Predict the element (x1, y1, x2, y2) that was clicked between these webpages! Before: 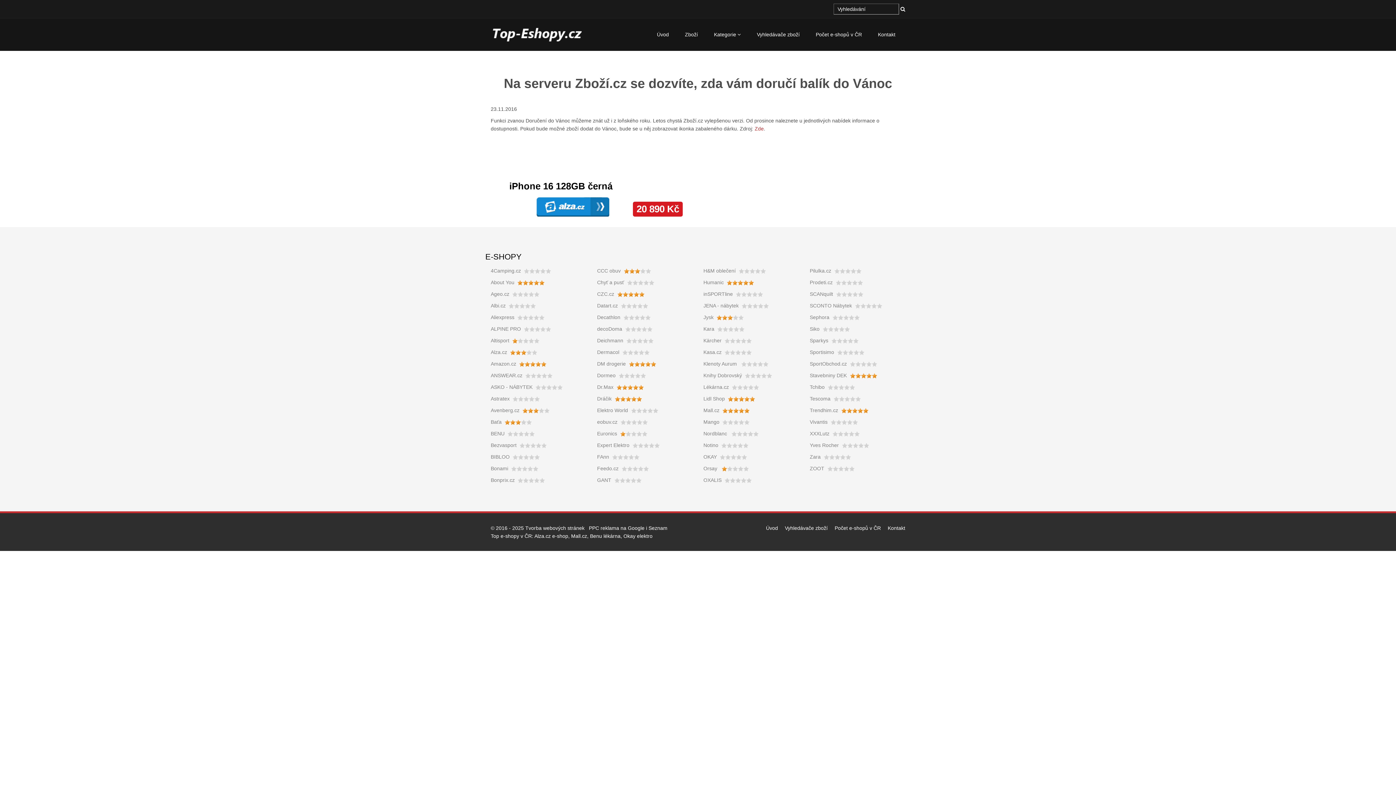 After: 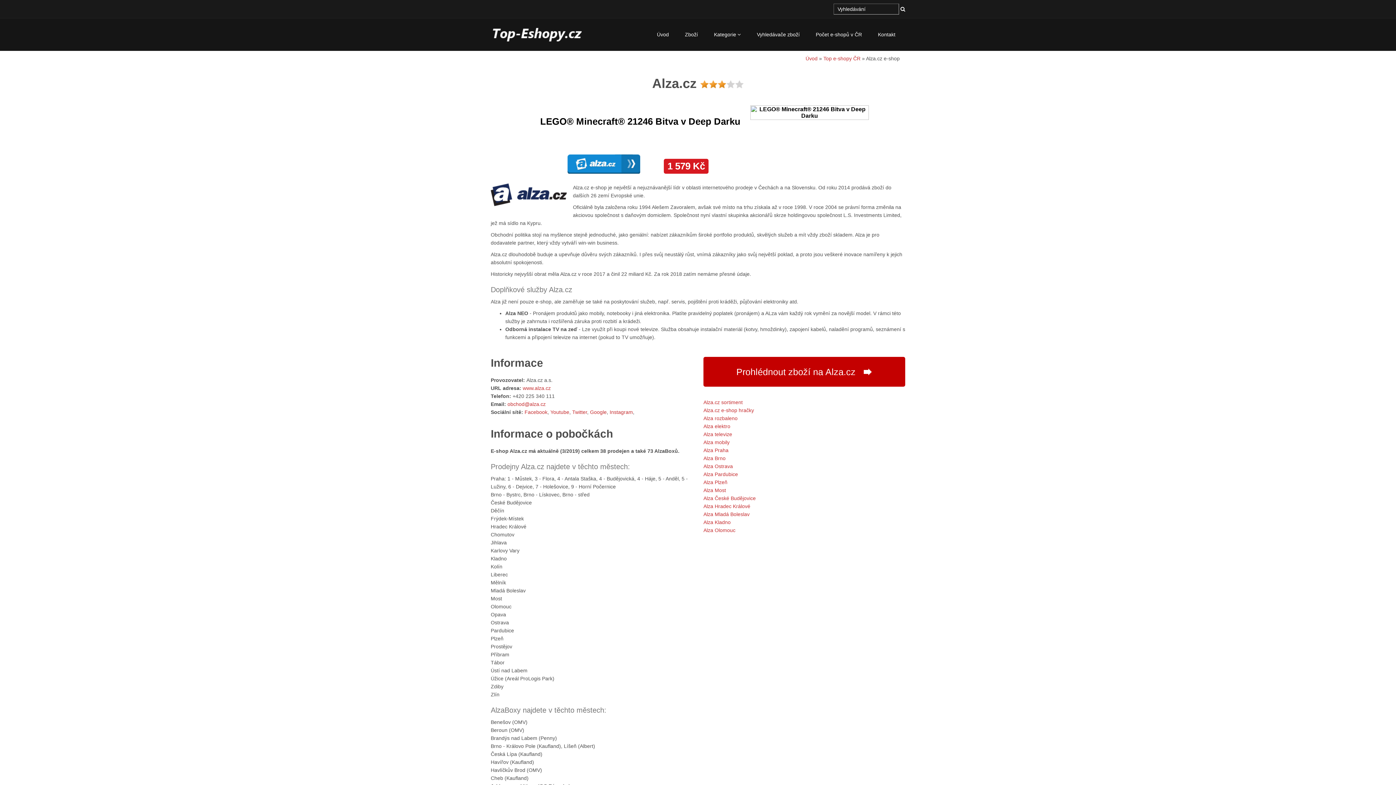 Action: bbox: (534, 533, 568, 539) label: Alza.cz e-shop